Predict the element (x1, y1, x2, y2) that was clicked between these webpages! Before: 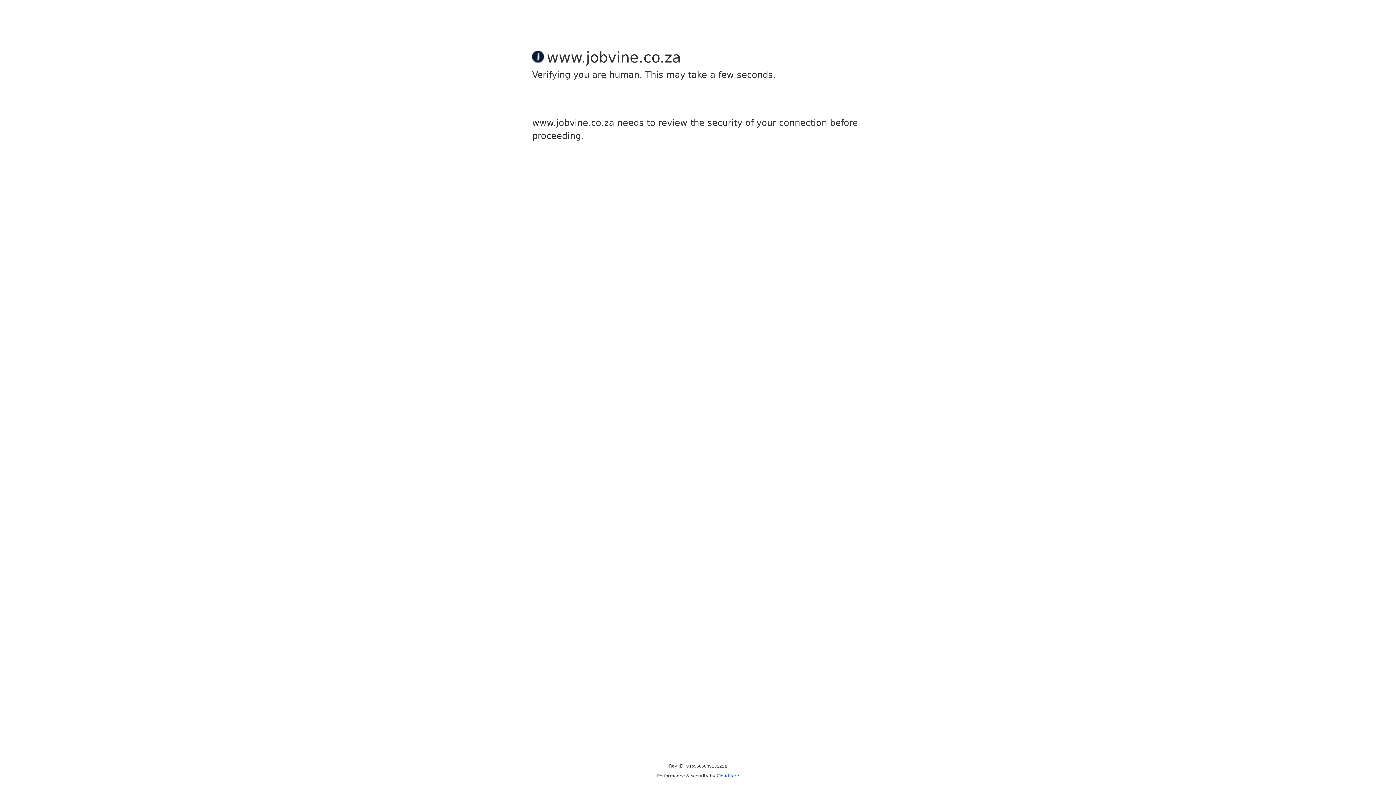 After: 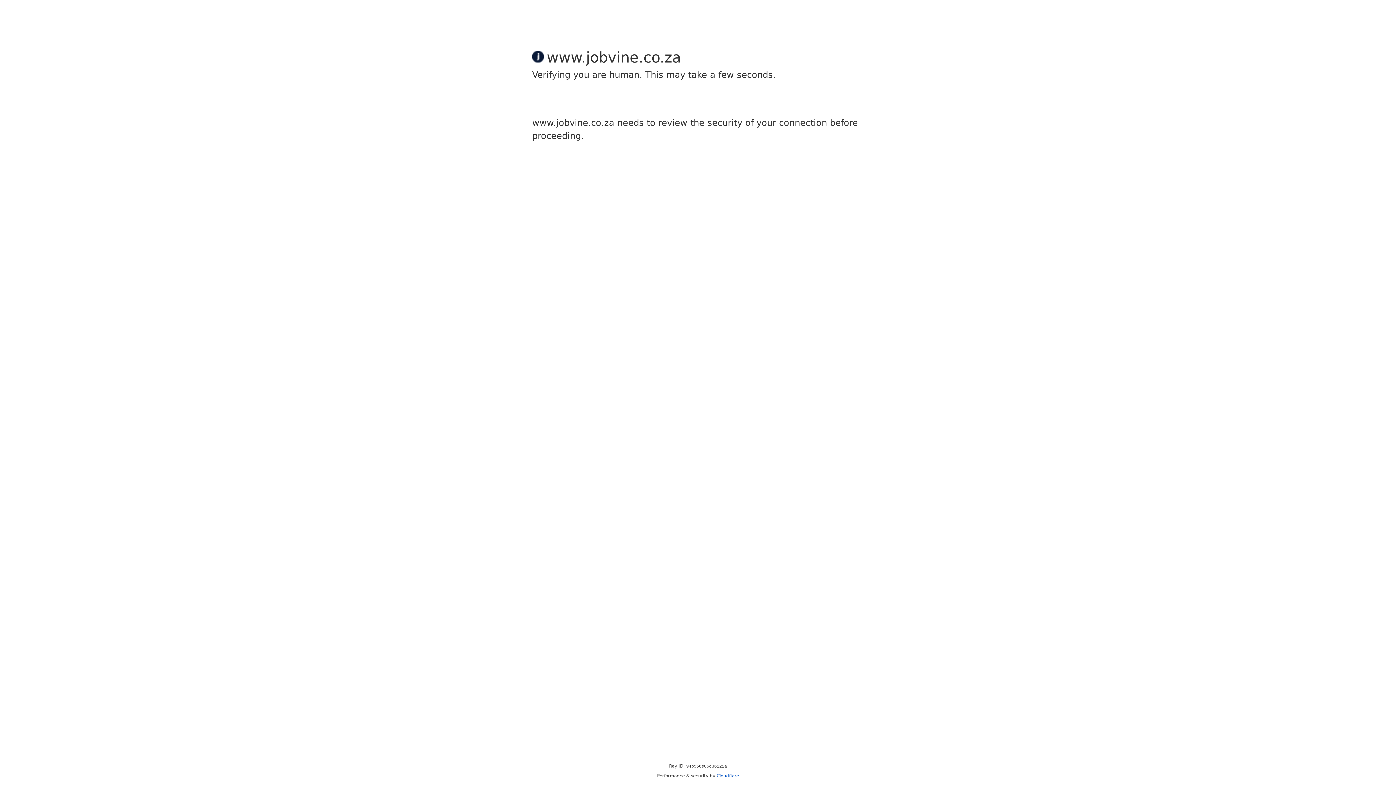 Action: label: Cloudflare bbox: (716, 773, 739, 778)